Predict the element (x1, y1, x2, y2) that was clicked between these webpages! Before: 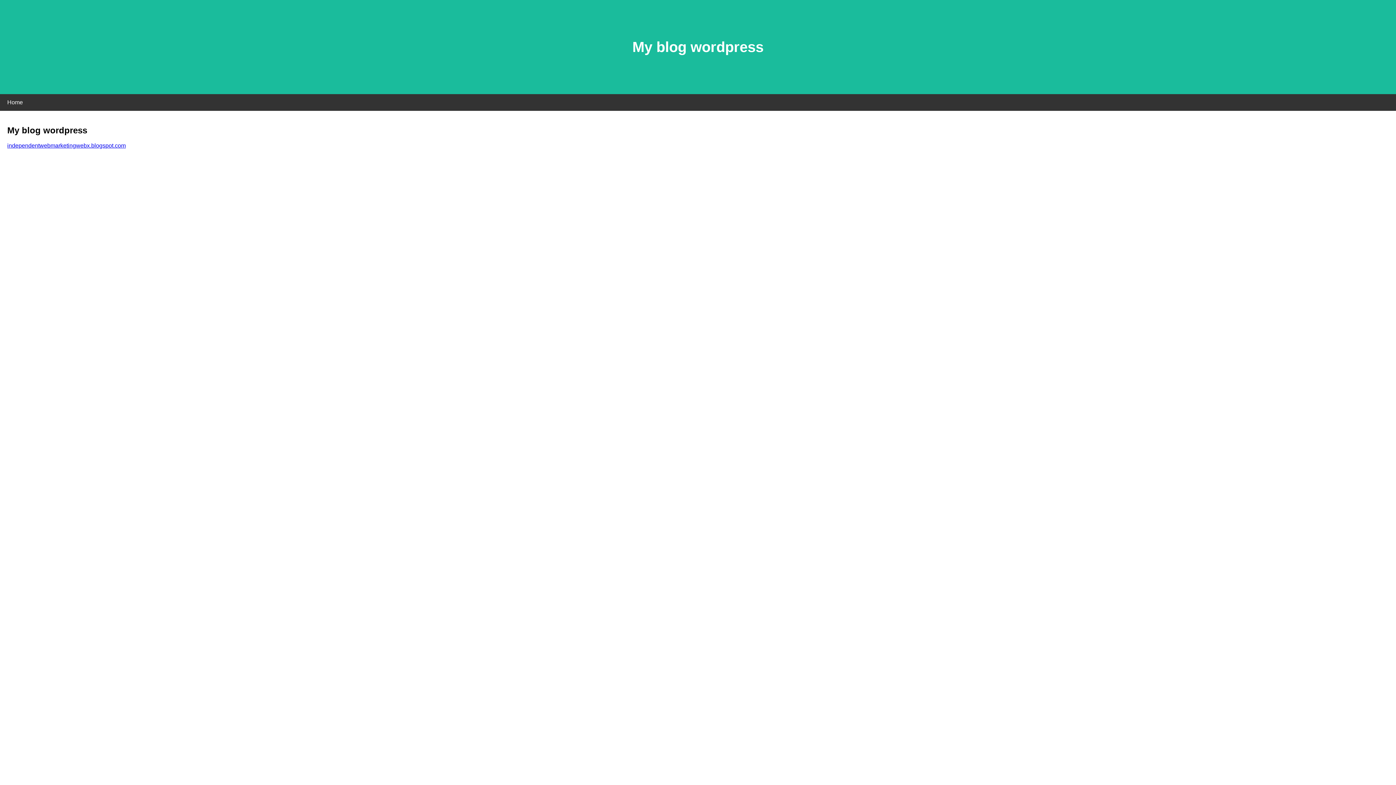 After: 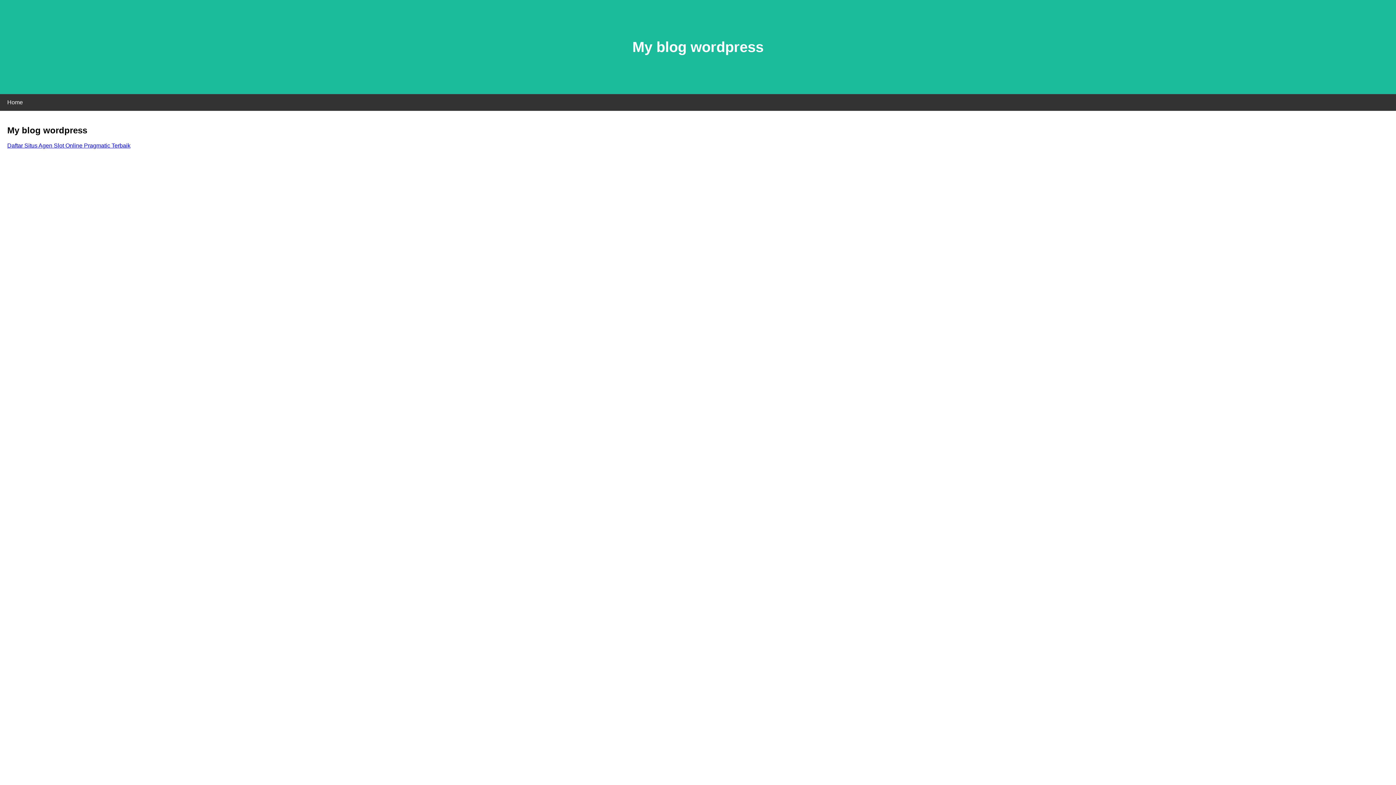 Action: bbox: (7, 142, 125, 148) label: independentwebmarketingwebx.blogspot.com